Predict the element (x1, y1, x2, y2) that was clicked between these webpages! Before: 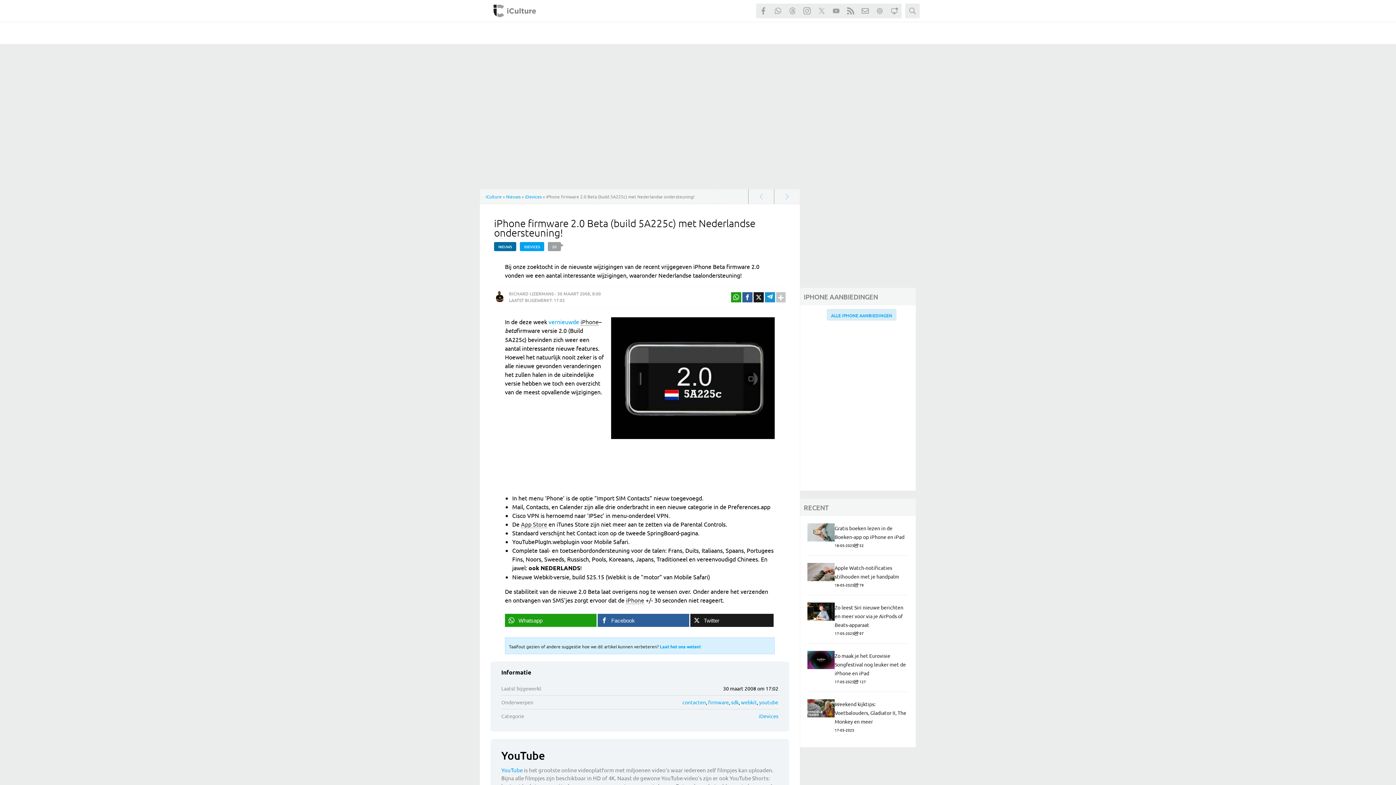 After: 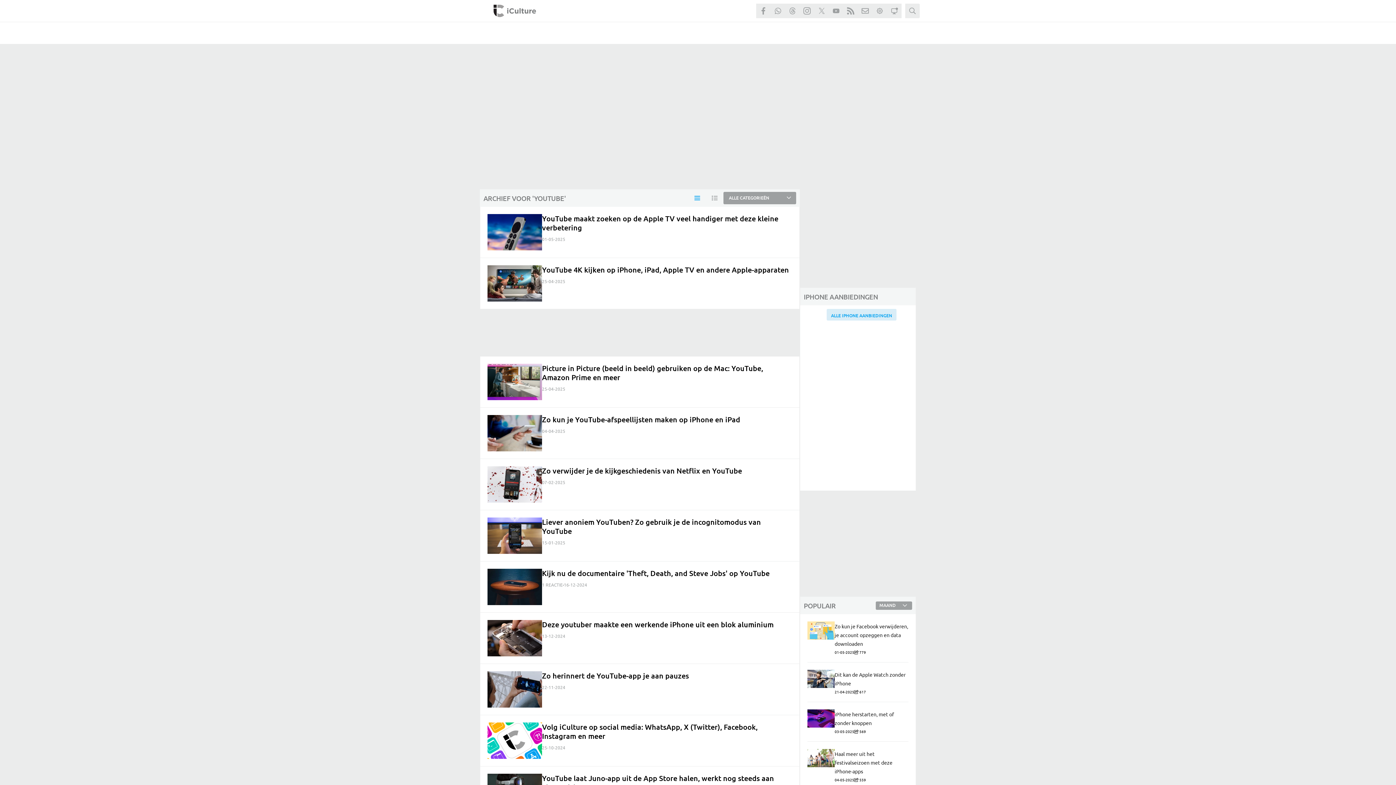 Action: label: youtube bbox: (759, 699, 778, 705)